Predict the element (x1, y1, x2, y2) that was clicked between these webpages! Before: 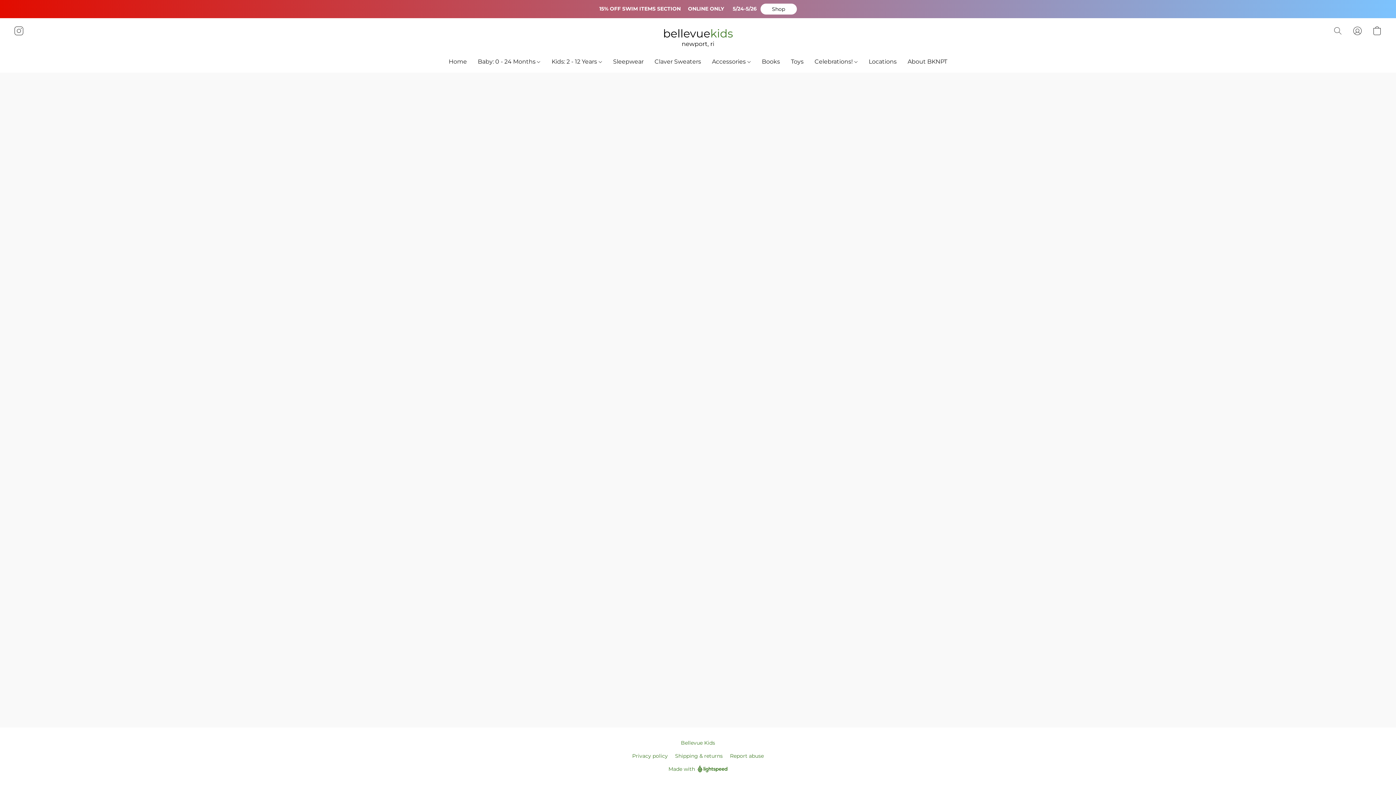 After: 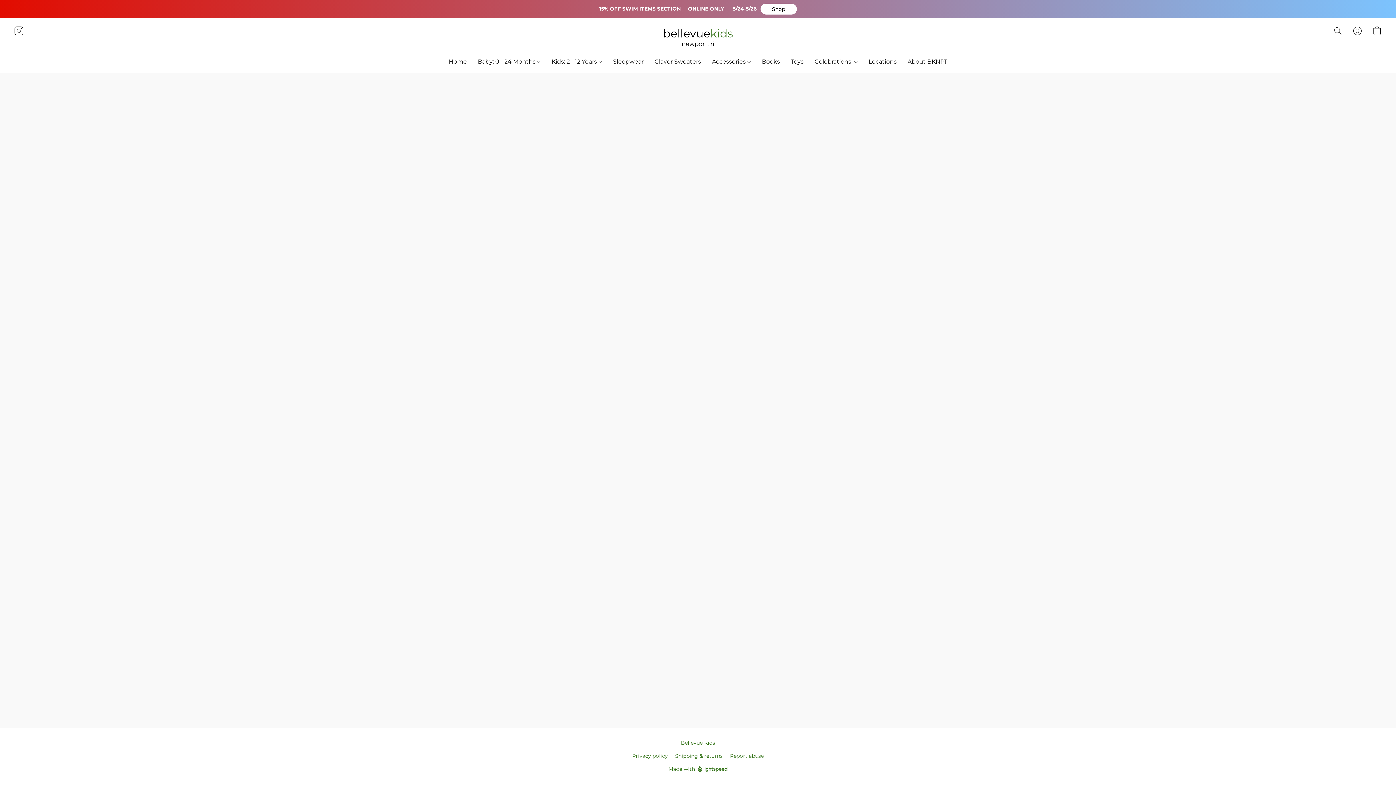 Action: bbox: (472, 54, 546, 68) label: Baby: 0 - 24 Months